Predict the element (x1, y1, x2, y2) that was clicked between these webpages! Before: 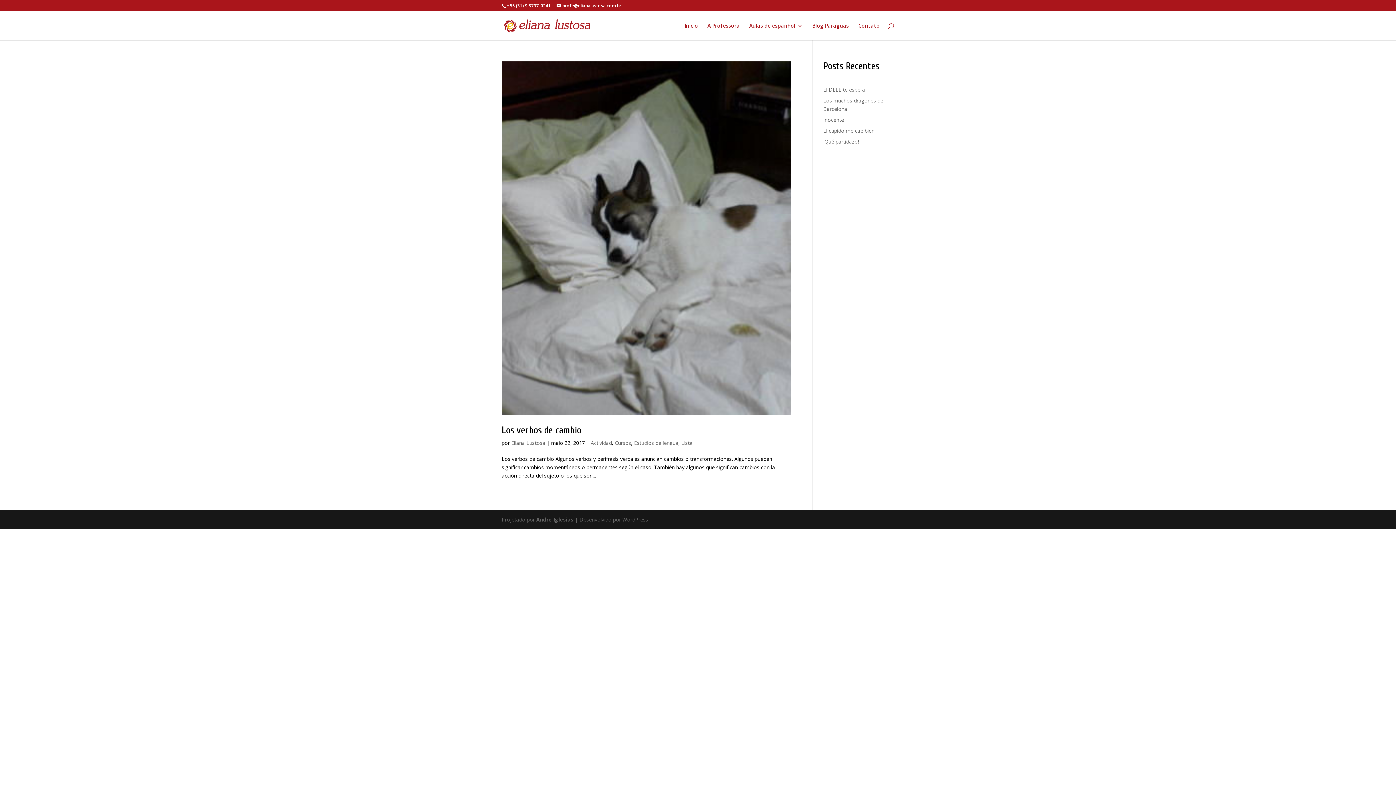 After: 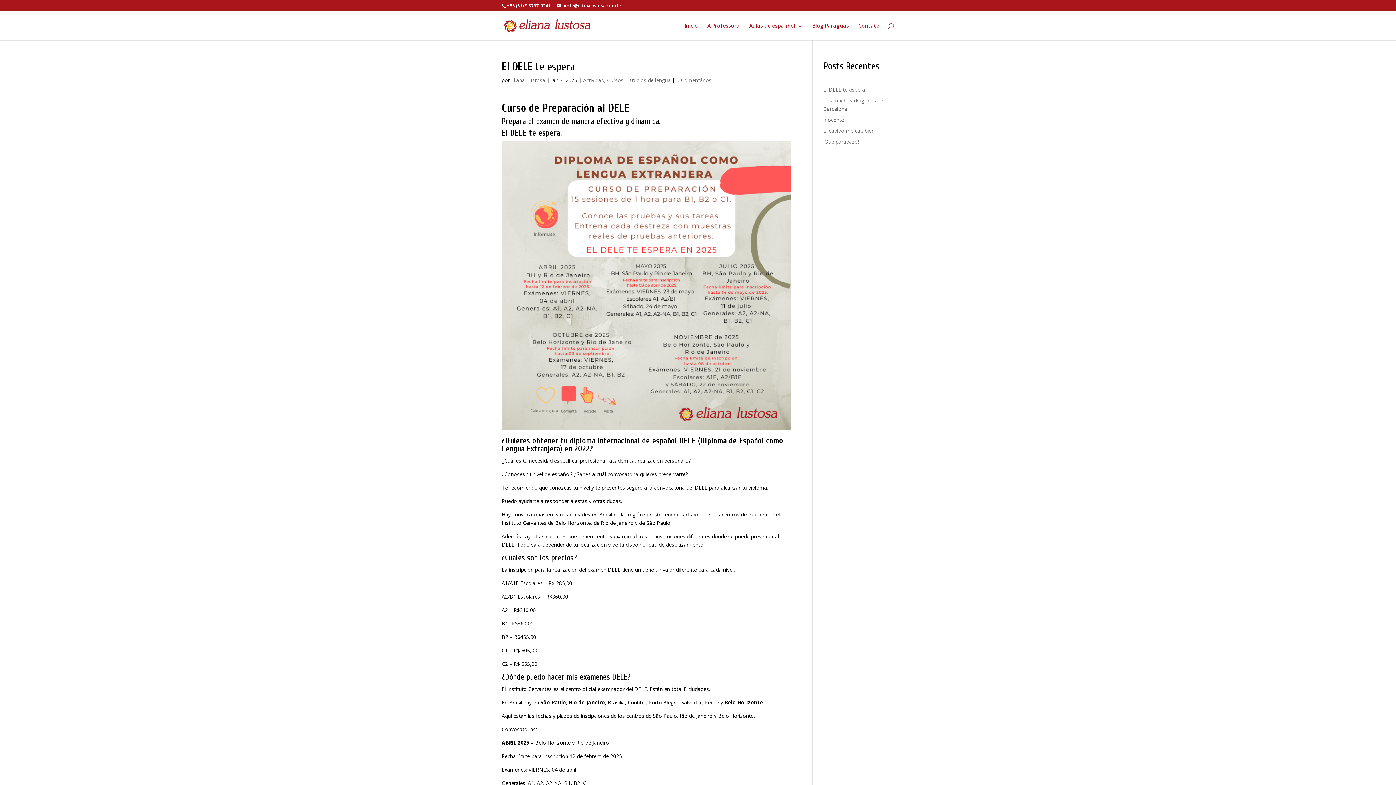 Action: label: El DELE te espera bbox: (823, 86, 865, 93)